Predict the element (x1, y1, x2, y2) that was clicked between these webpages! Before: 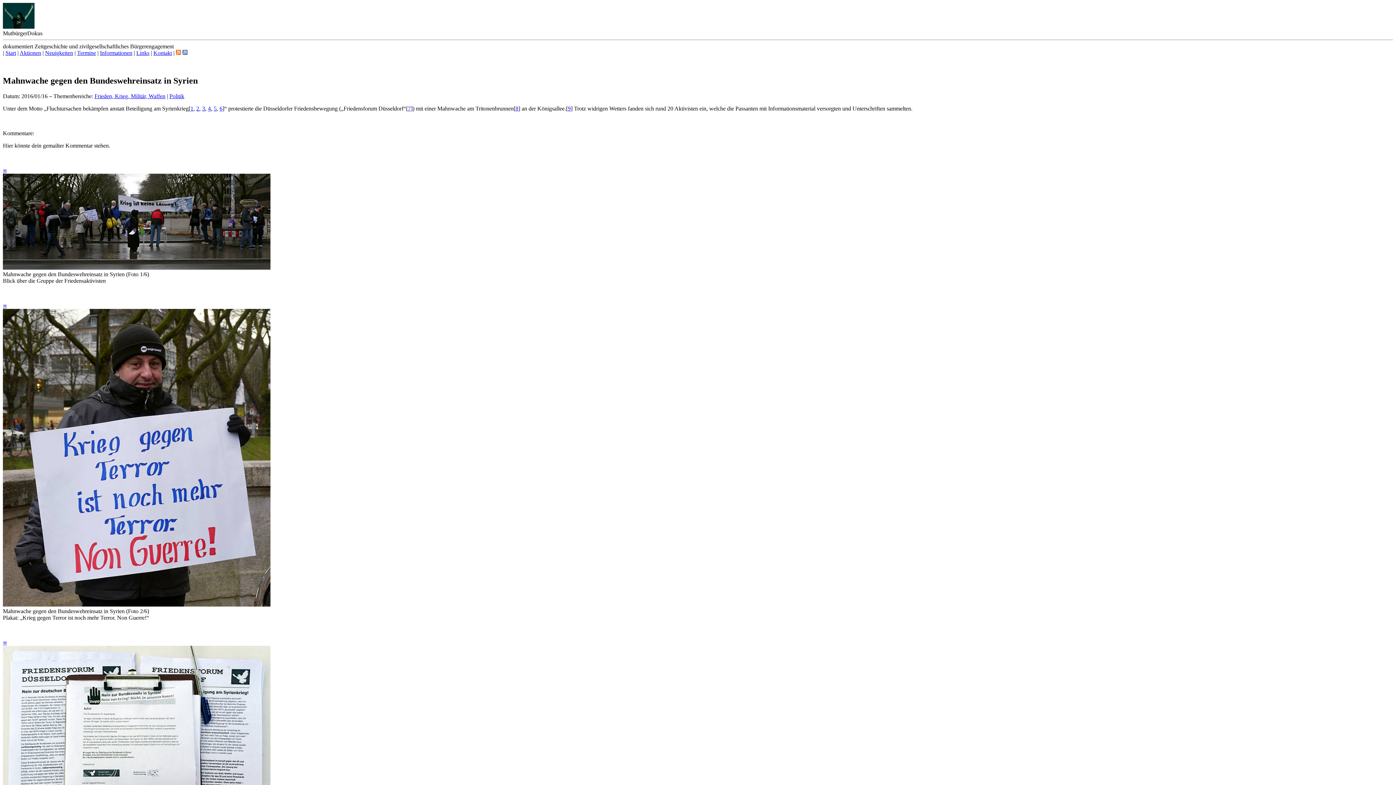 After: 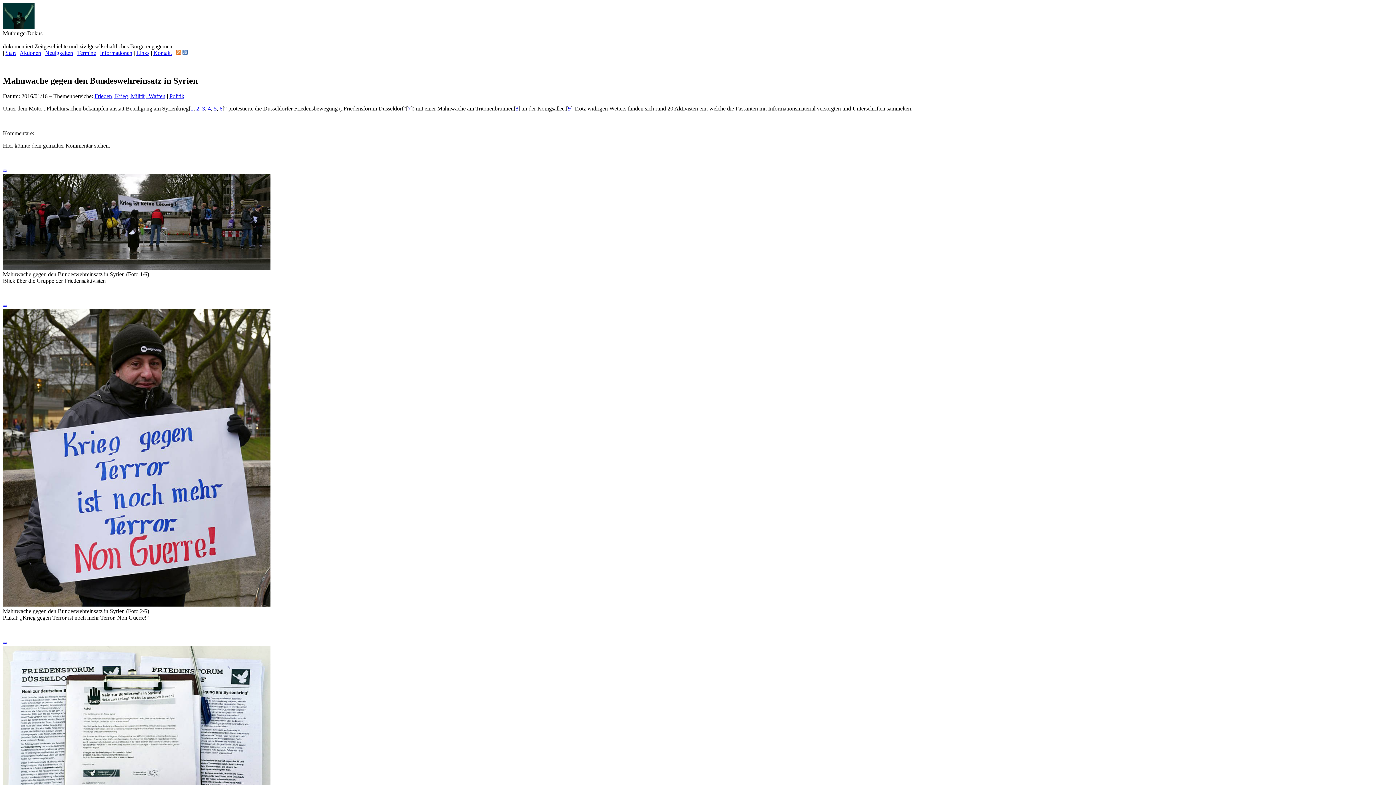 Action: bbox: (568, 105, 570, 111) label: 9